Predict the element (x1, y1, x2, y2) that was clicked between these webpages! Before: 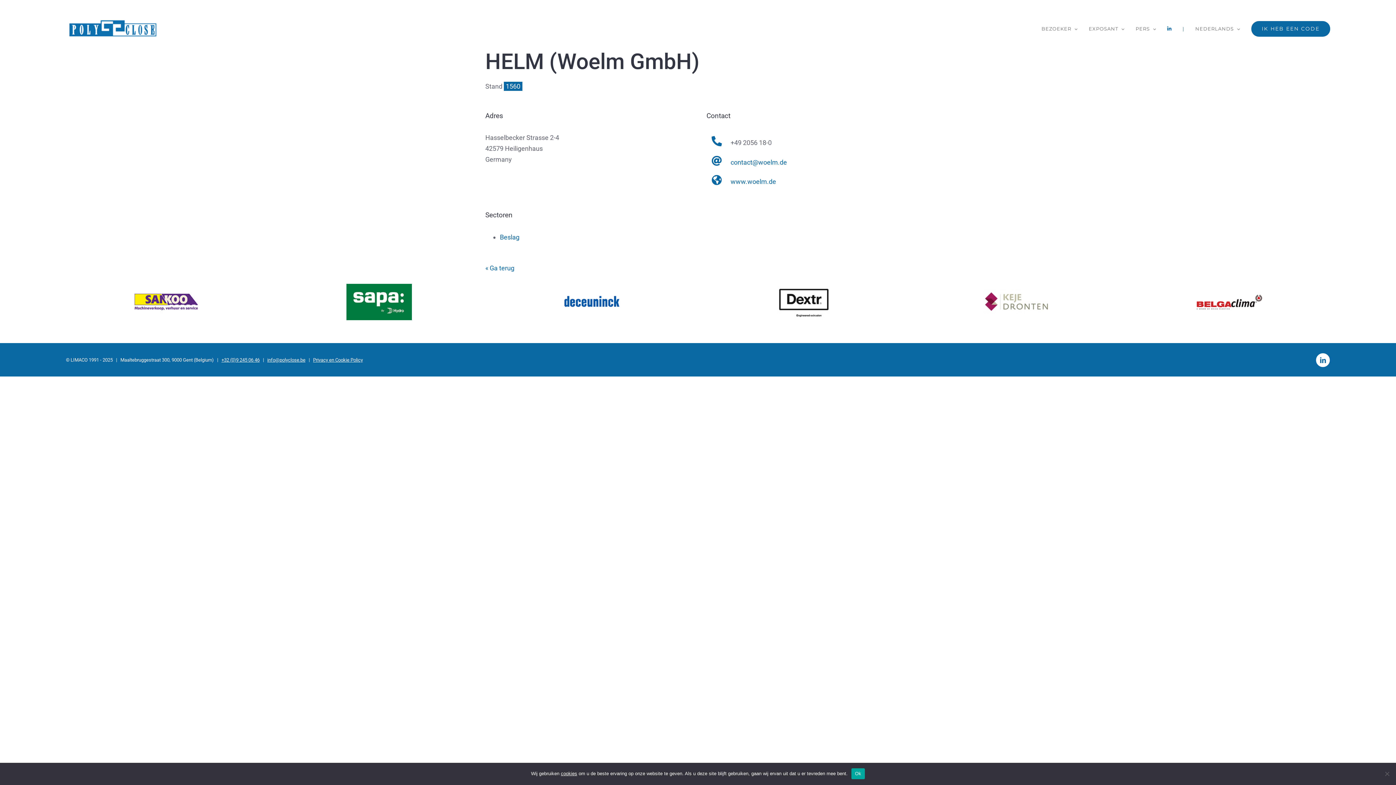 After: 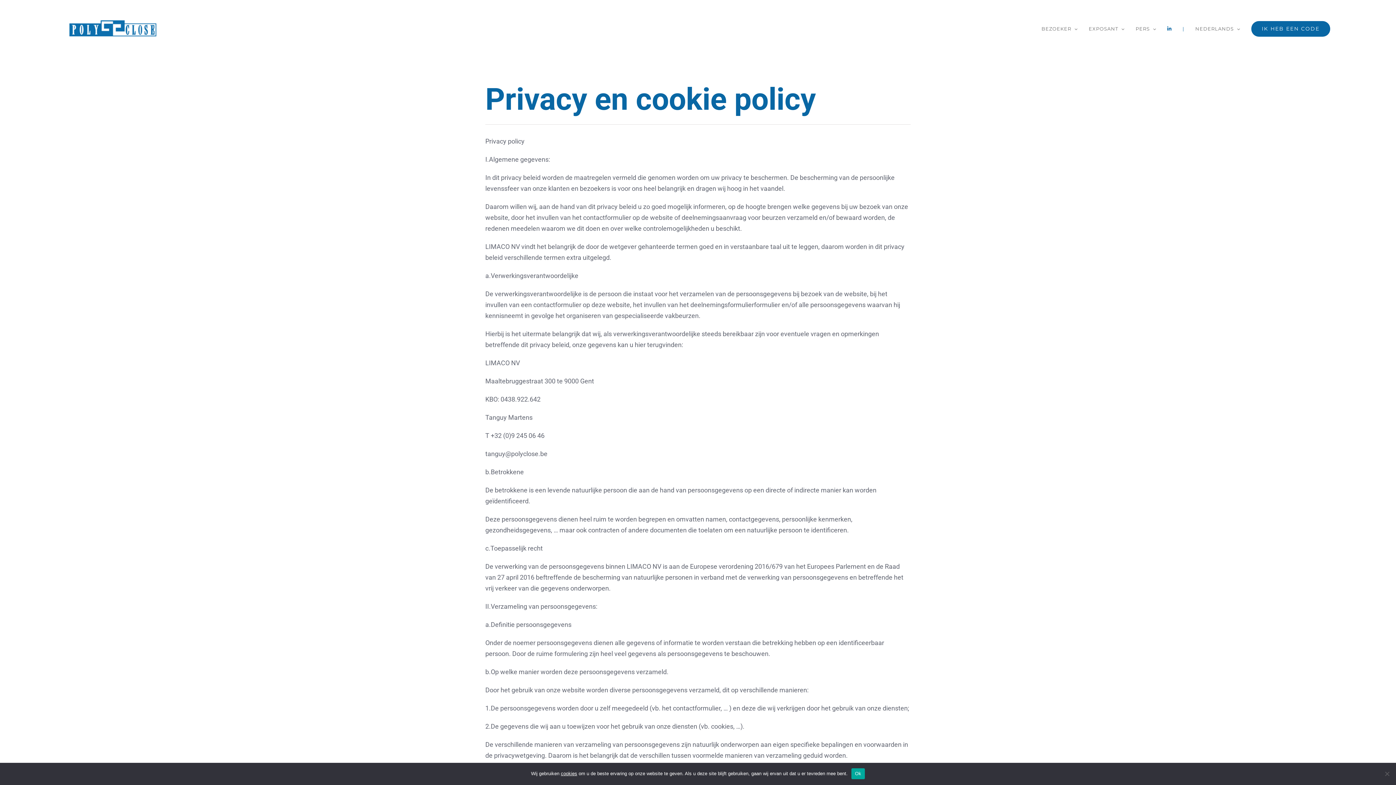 Action: label: cookies bbox: (561, 771, 577, 776)